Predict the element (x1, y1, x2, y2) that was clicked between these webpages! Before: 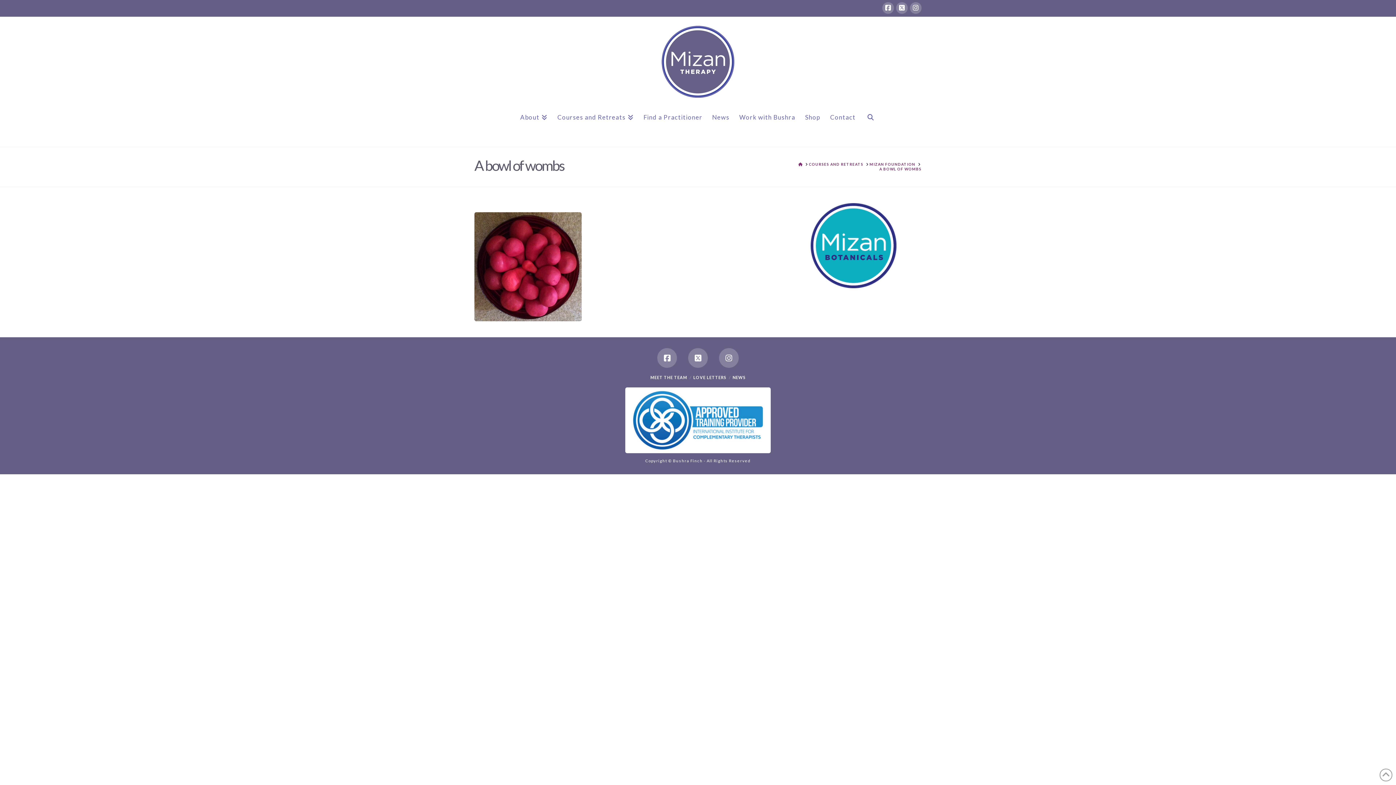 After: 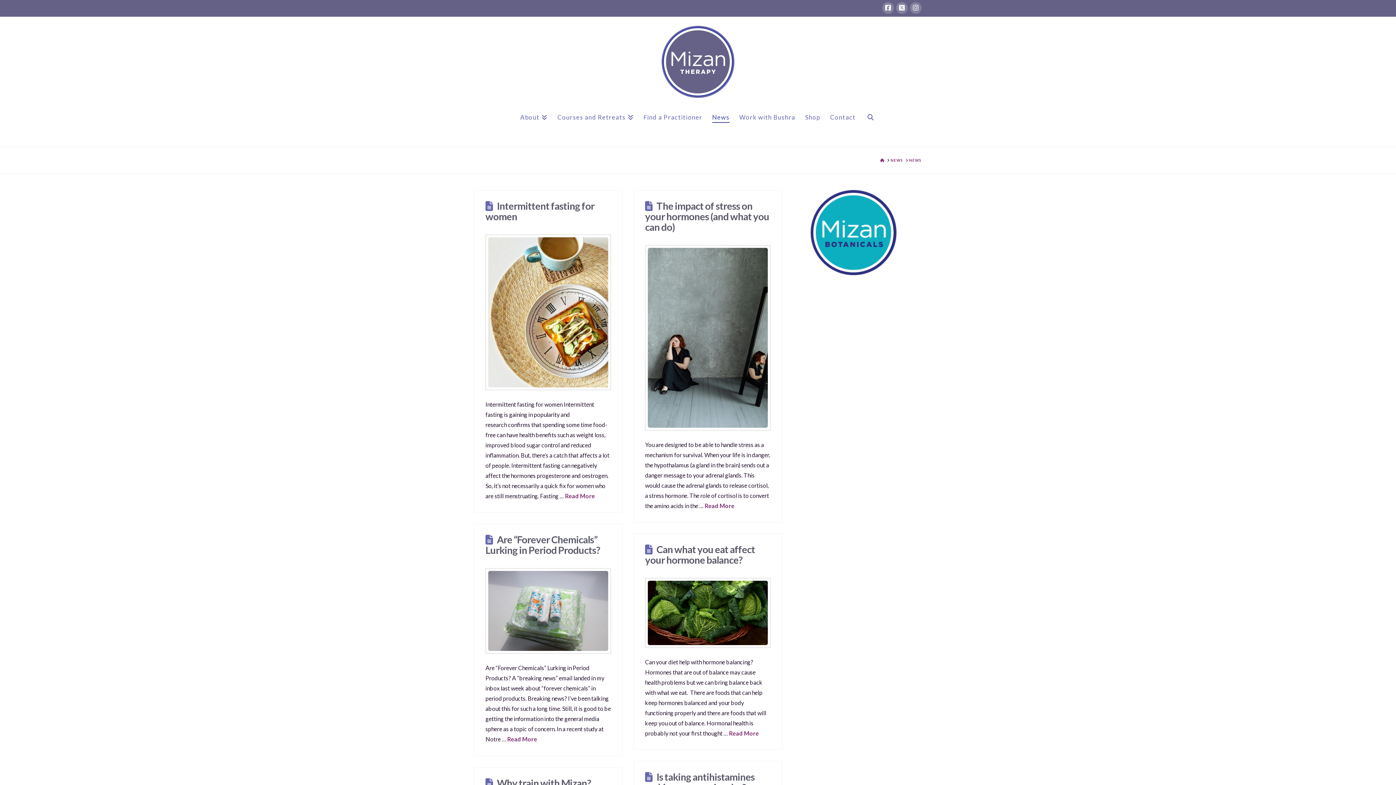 Action: bbox: (707, 99, 734, 146) label: News